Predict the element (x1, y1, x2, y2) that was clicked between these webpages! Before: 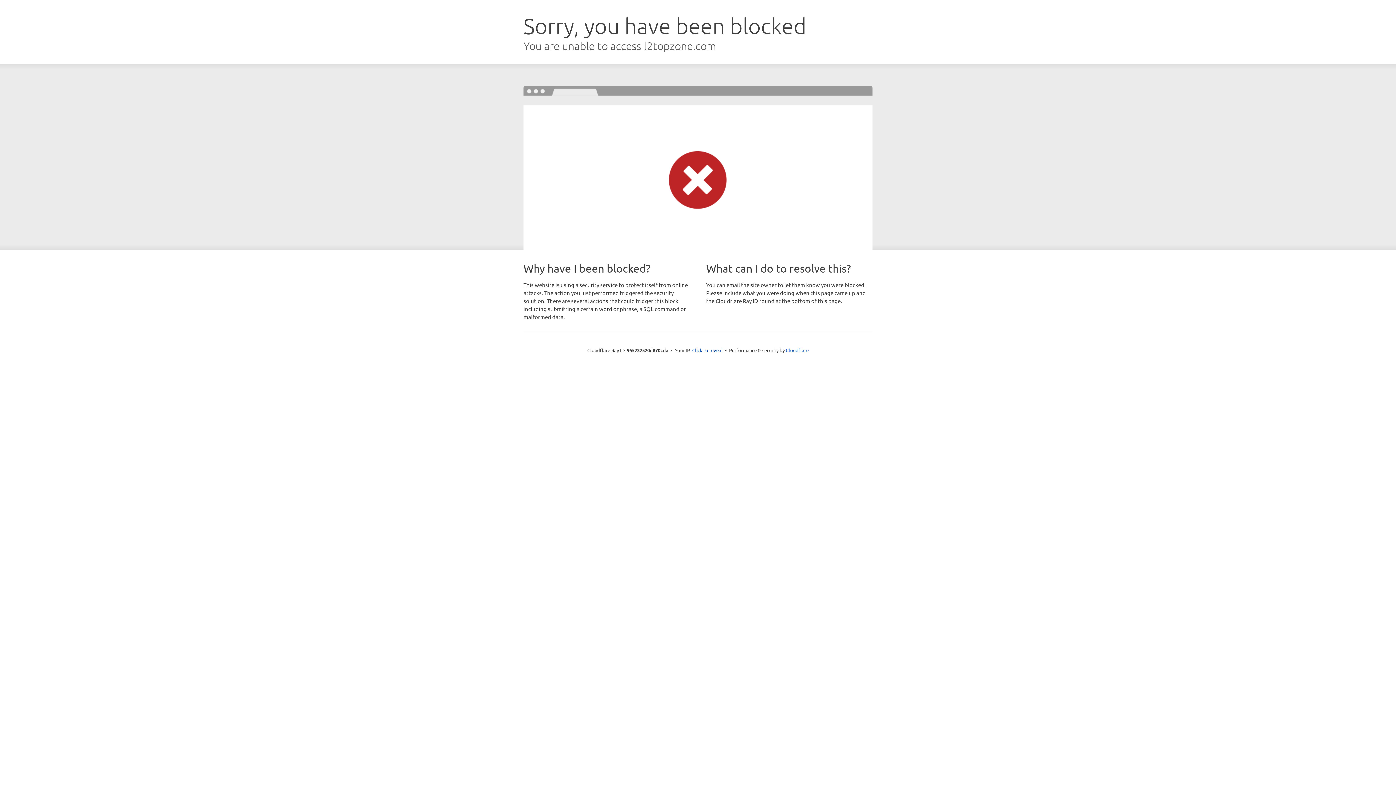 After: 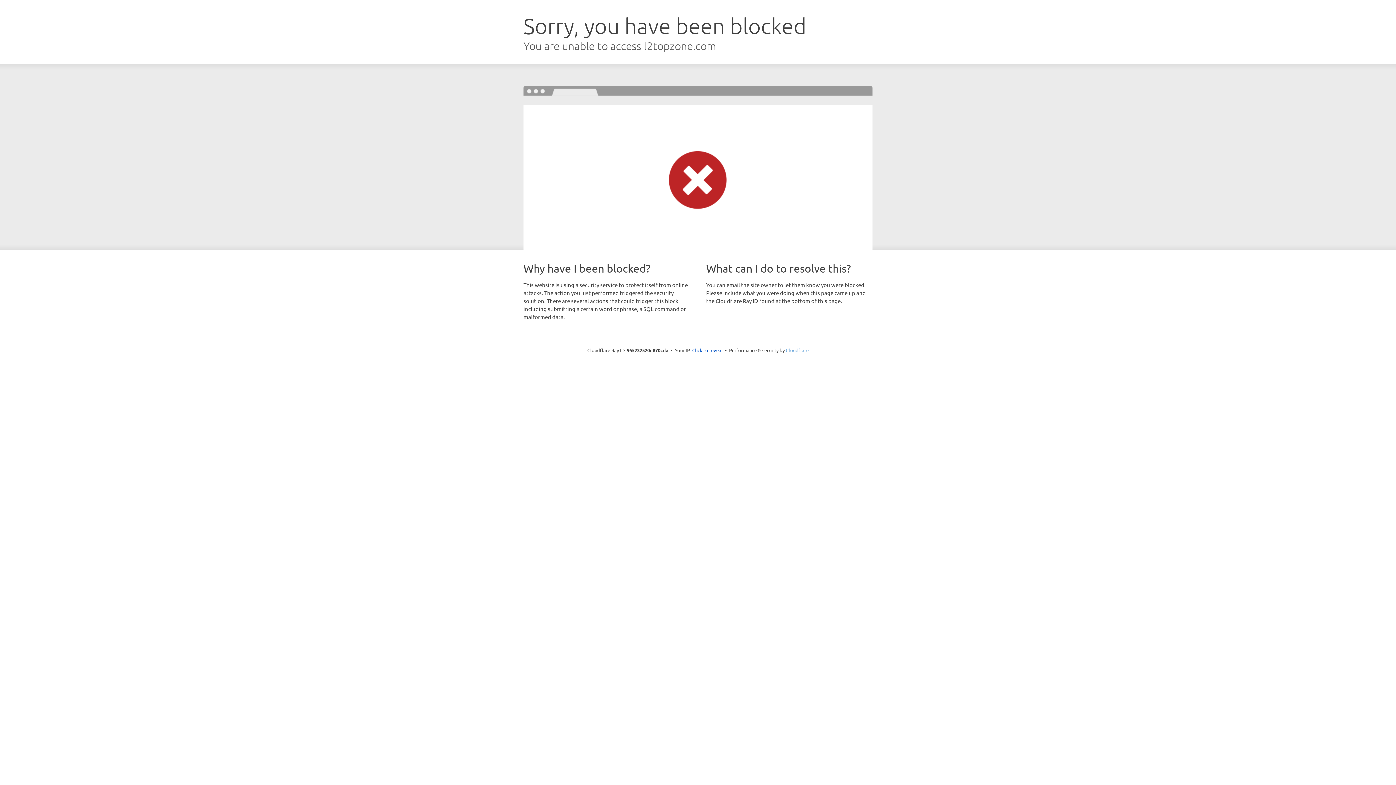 Action: bbox: (786, 347, 808, 353) label: Cloudflare